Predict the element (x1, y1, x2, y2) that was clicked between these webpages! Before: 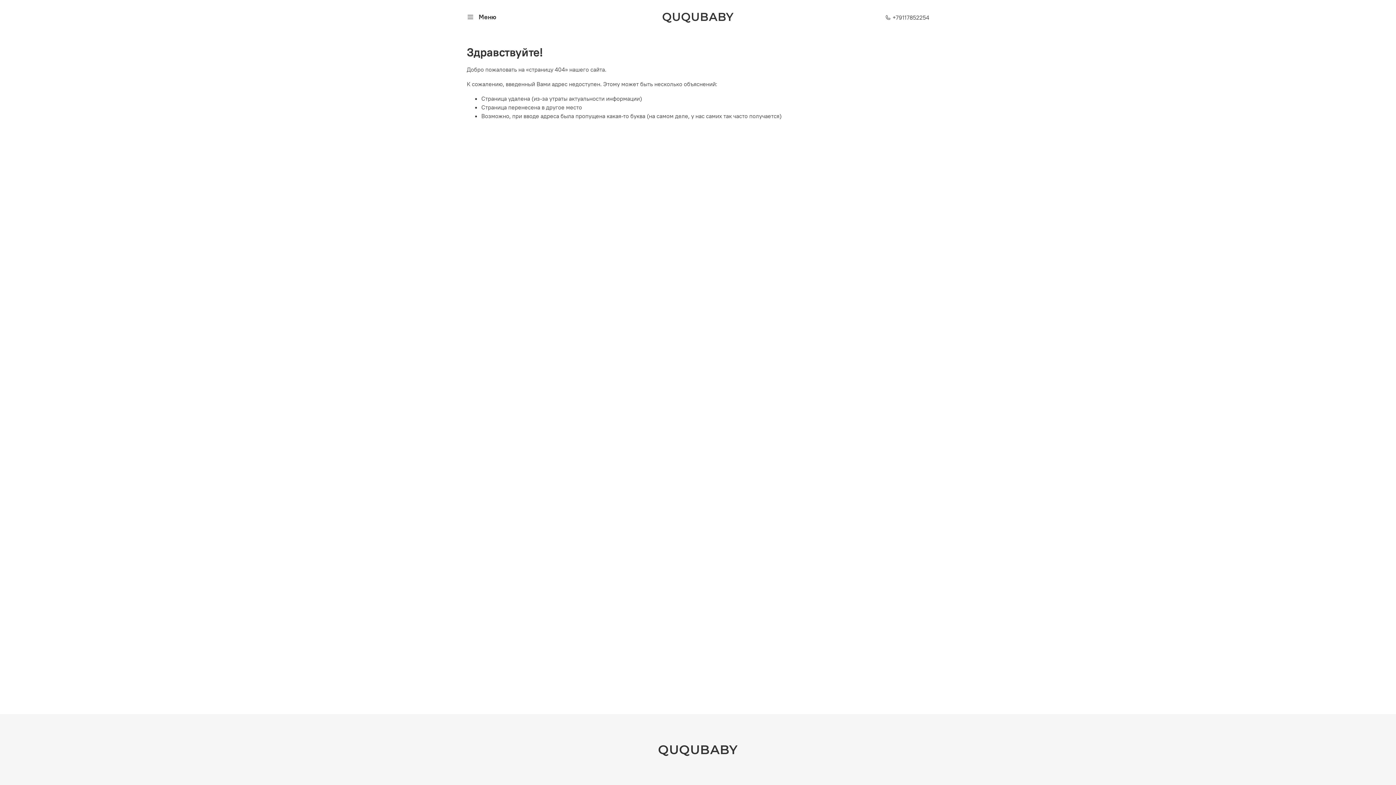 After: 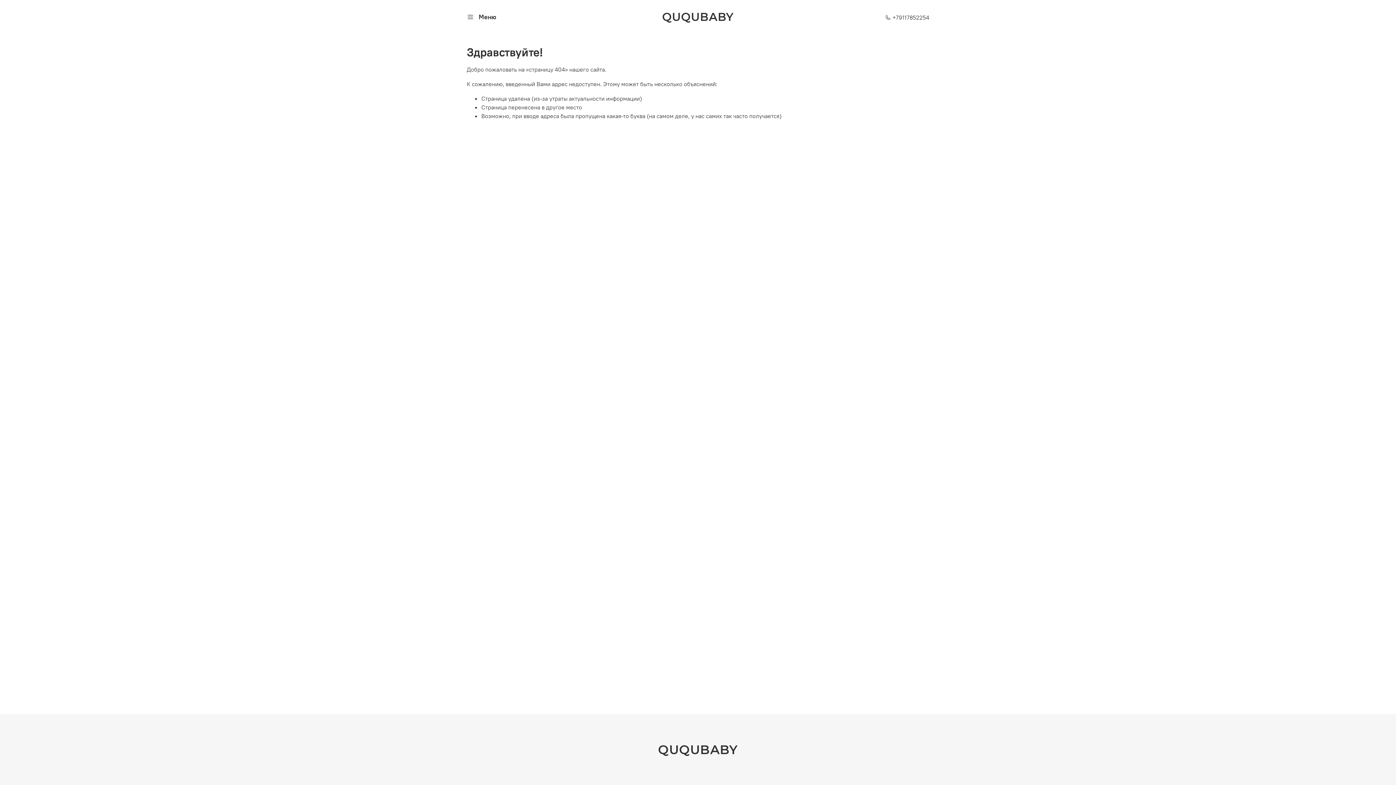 Action: bbox: (885, 13, 929, 20) label:  +79117852254